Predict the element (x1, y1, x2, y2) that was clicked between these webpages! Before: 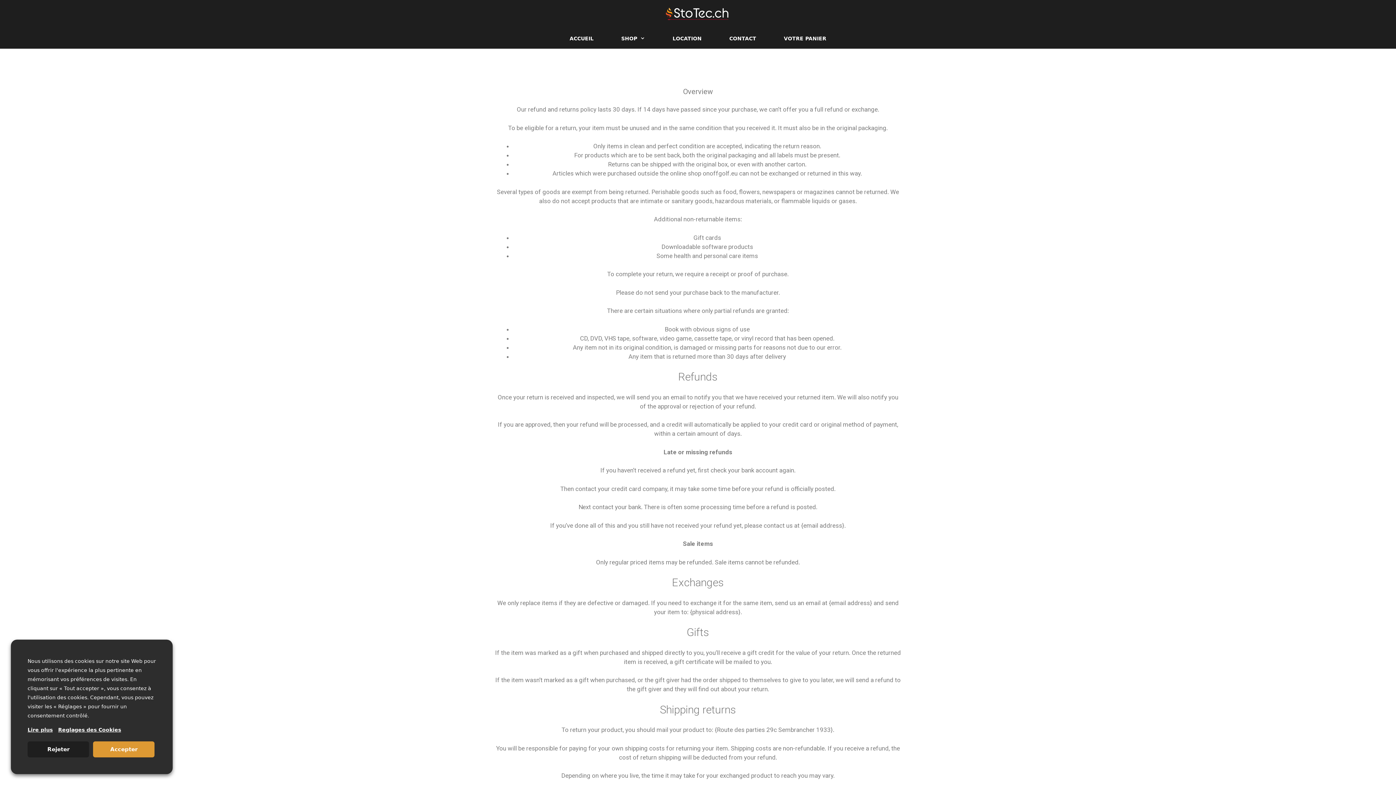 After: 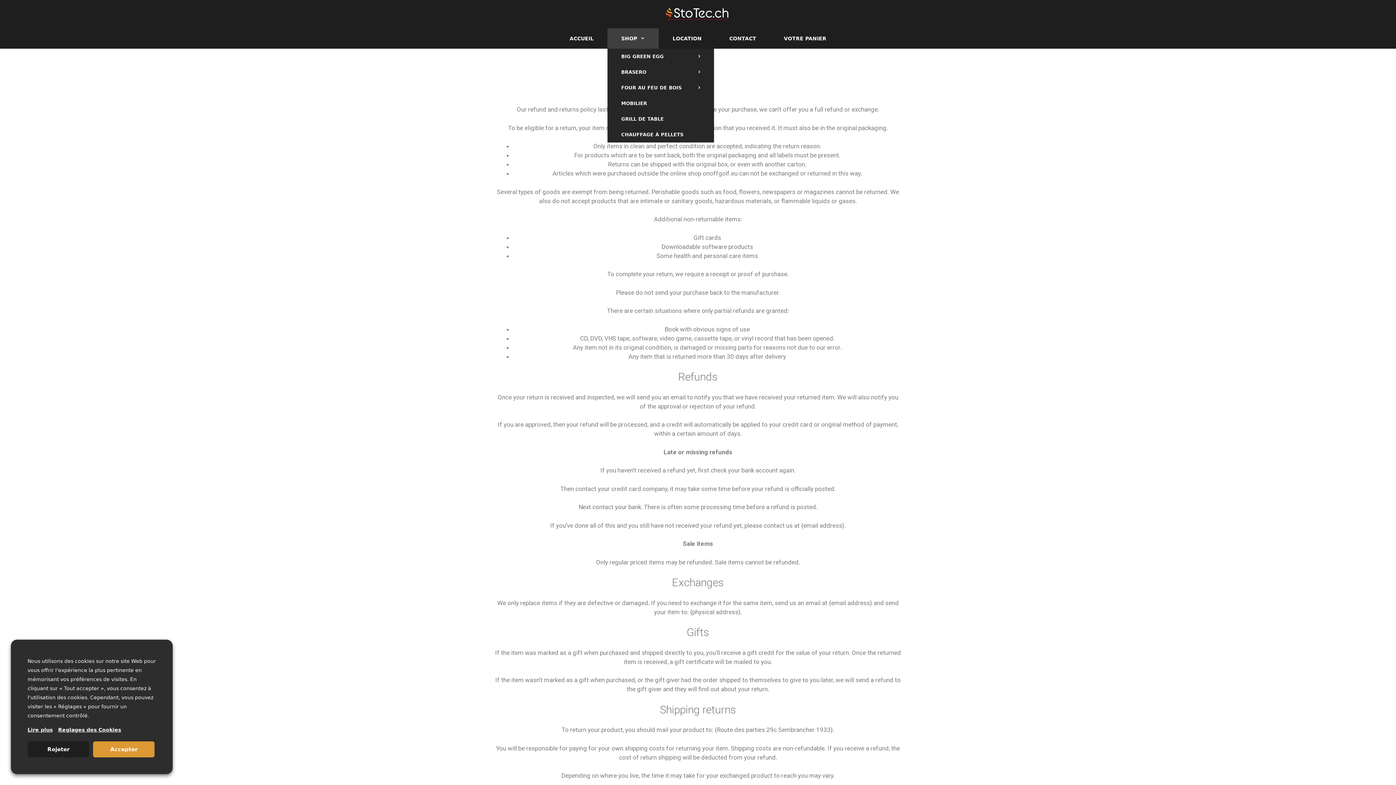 Action: label: SHOP bbox: (607, 28, 658, 48)